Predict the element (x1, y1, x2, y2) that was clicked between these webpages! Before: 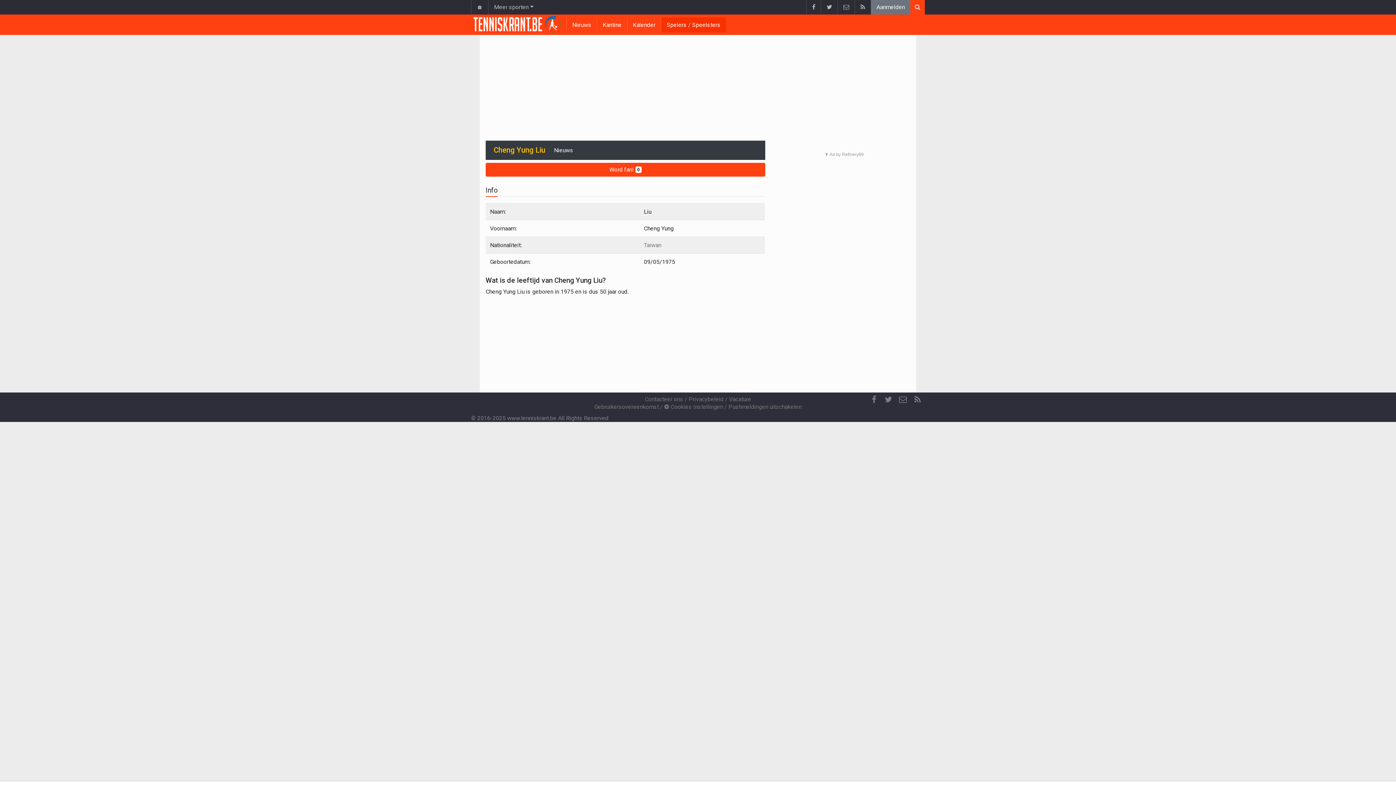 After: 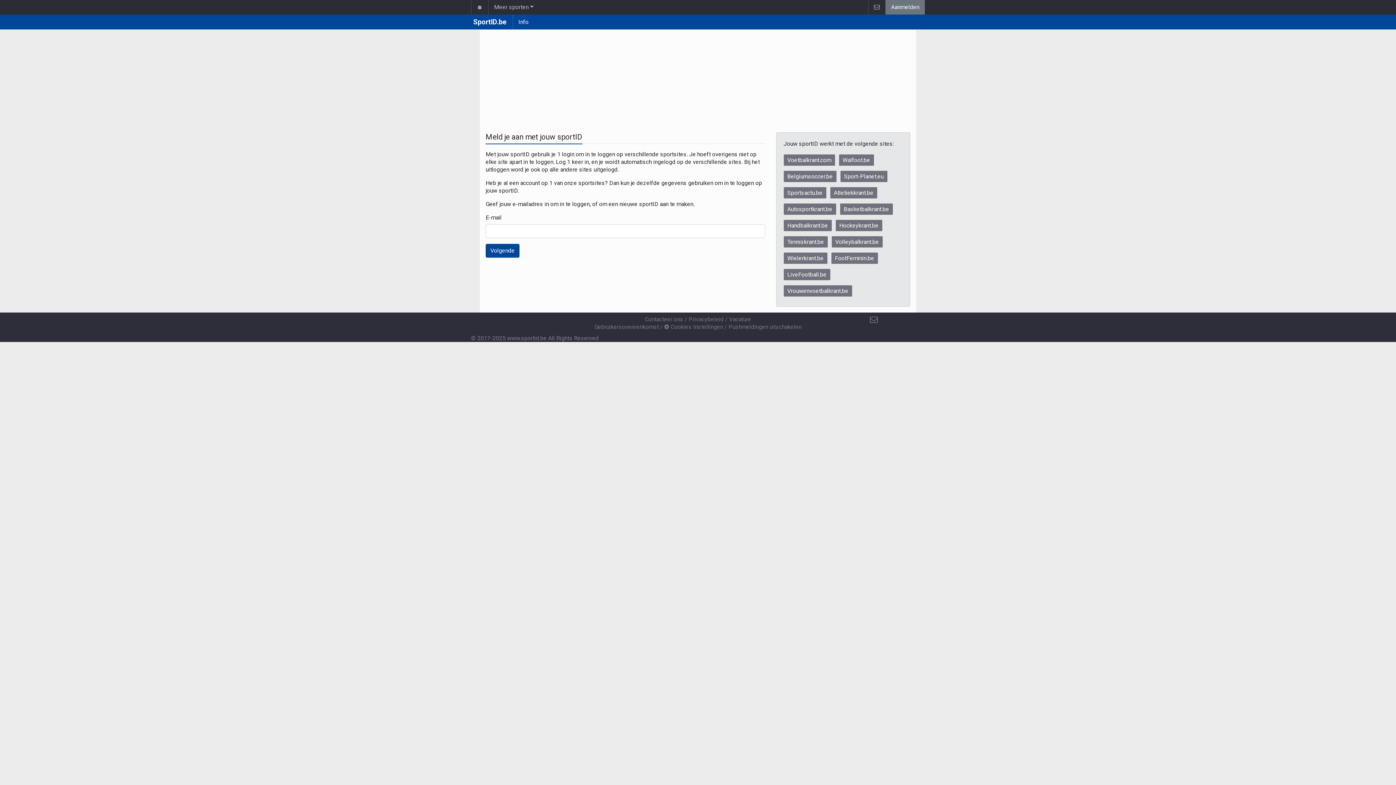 Action: label: Aanmelden bbox: (870, 0, 910, 14)